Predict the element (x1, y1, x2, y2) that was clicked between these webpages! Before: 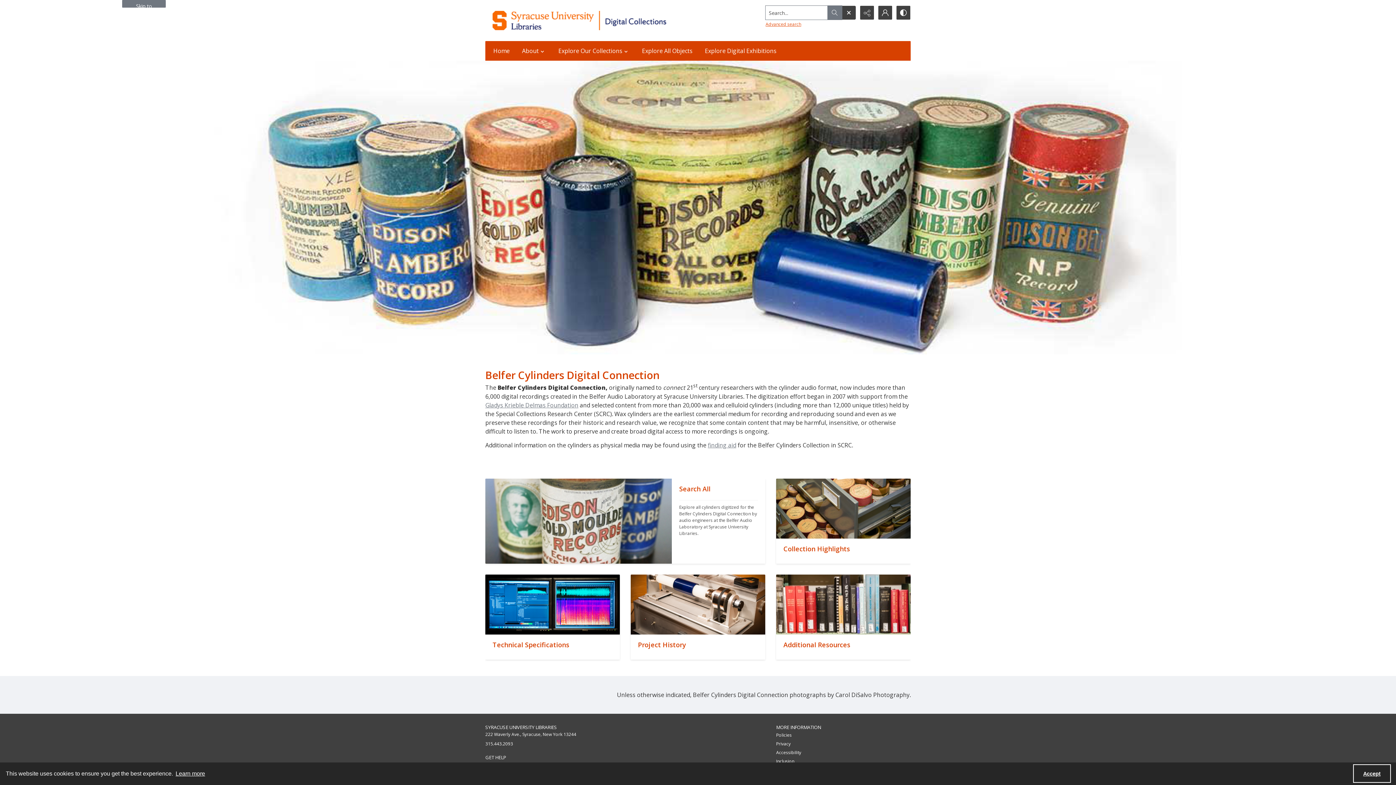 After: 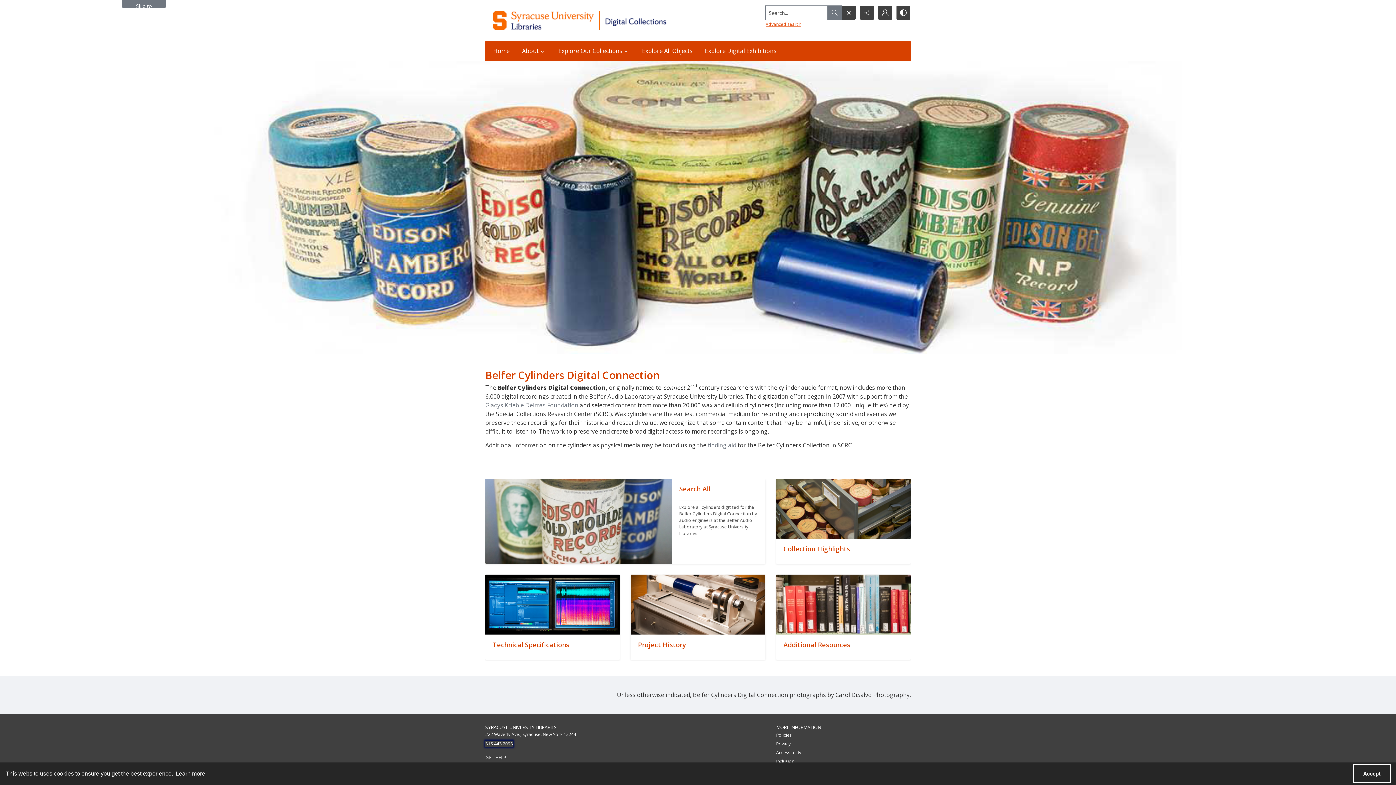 Action: label: 315.443.2093 bbox: (485, 740, 513, 747)